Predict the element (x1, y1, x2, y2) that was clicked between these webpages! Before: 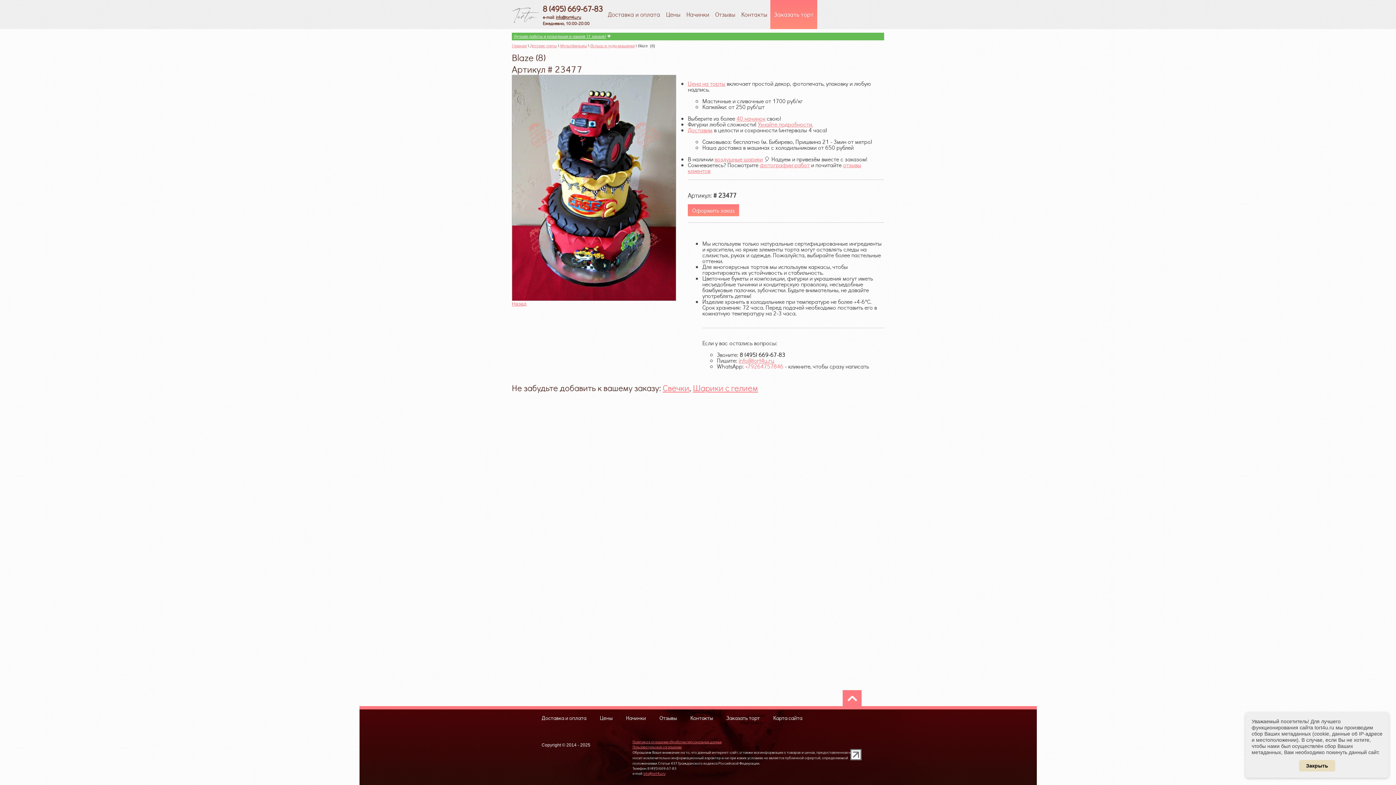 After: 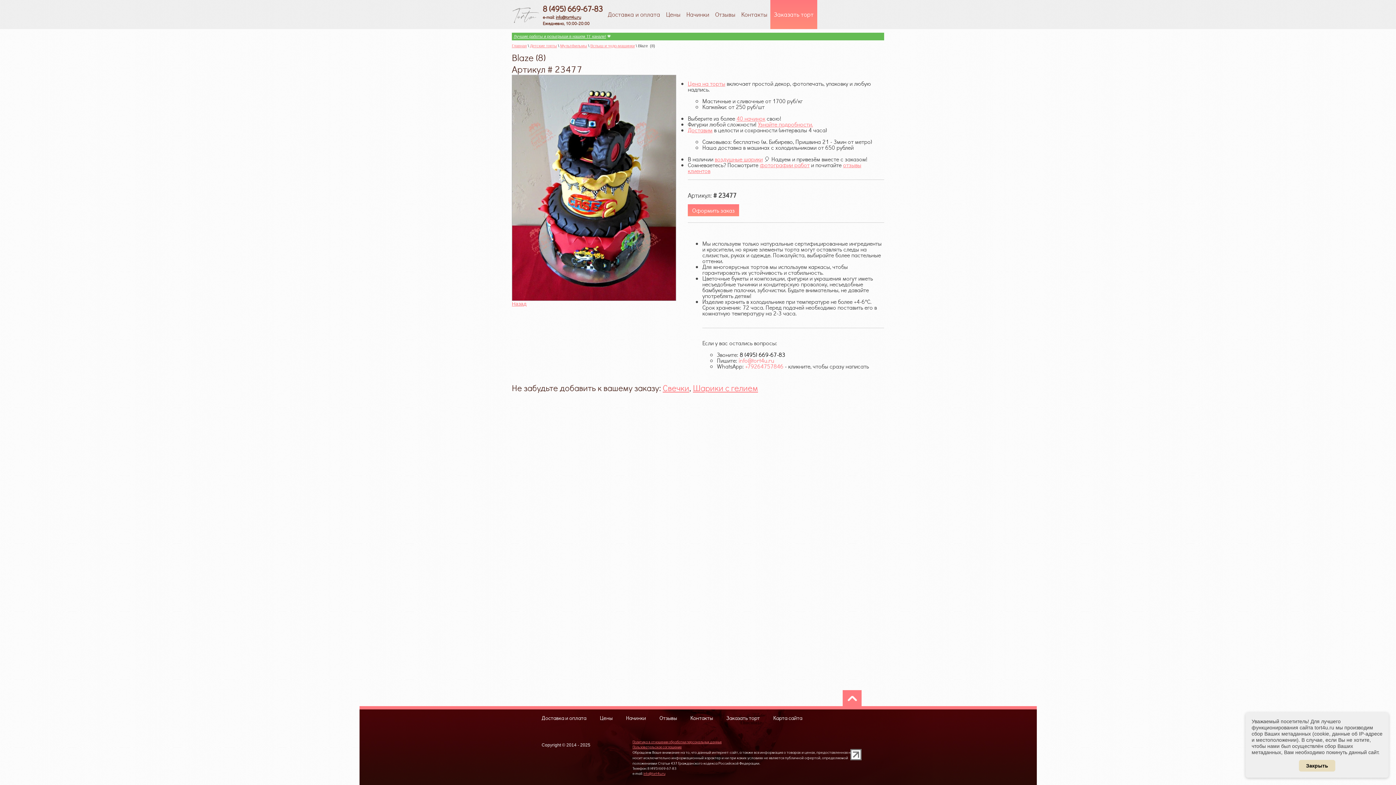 Action: bbox: (738, 356, 774, 364) label: info@tort4u.ru